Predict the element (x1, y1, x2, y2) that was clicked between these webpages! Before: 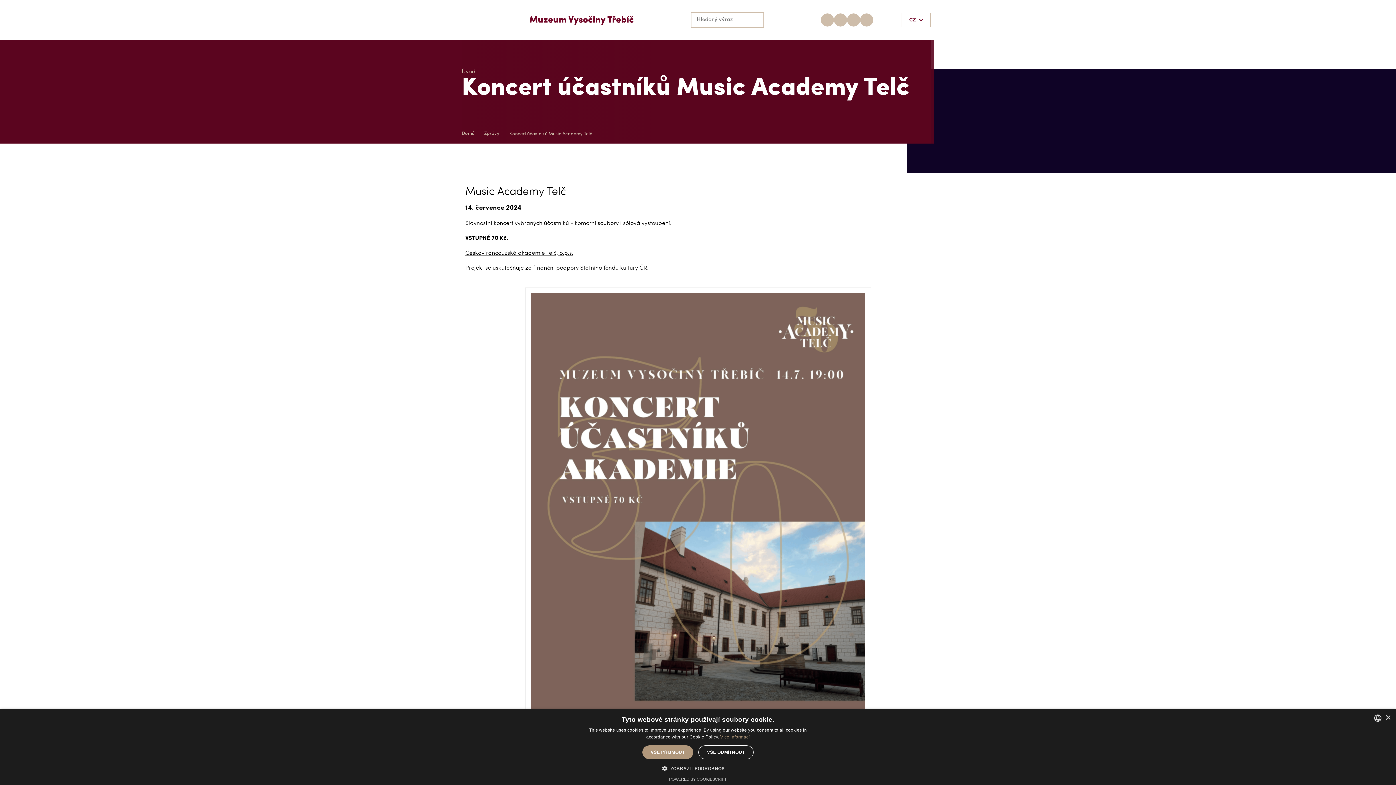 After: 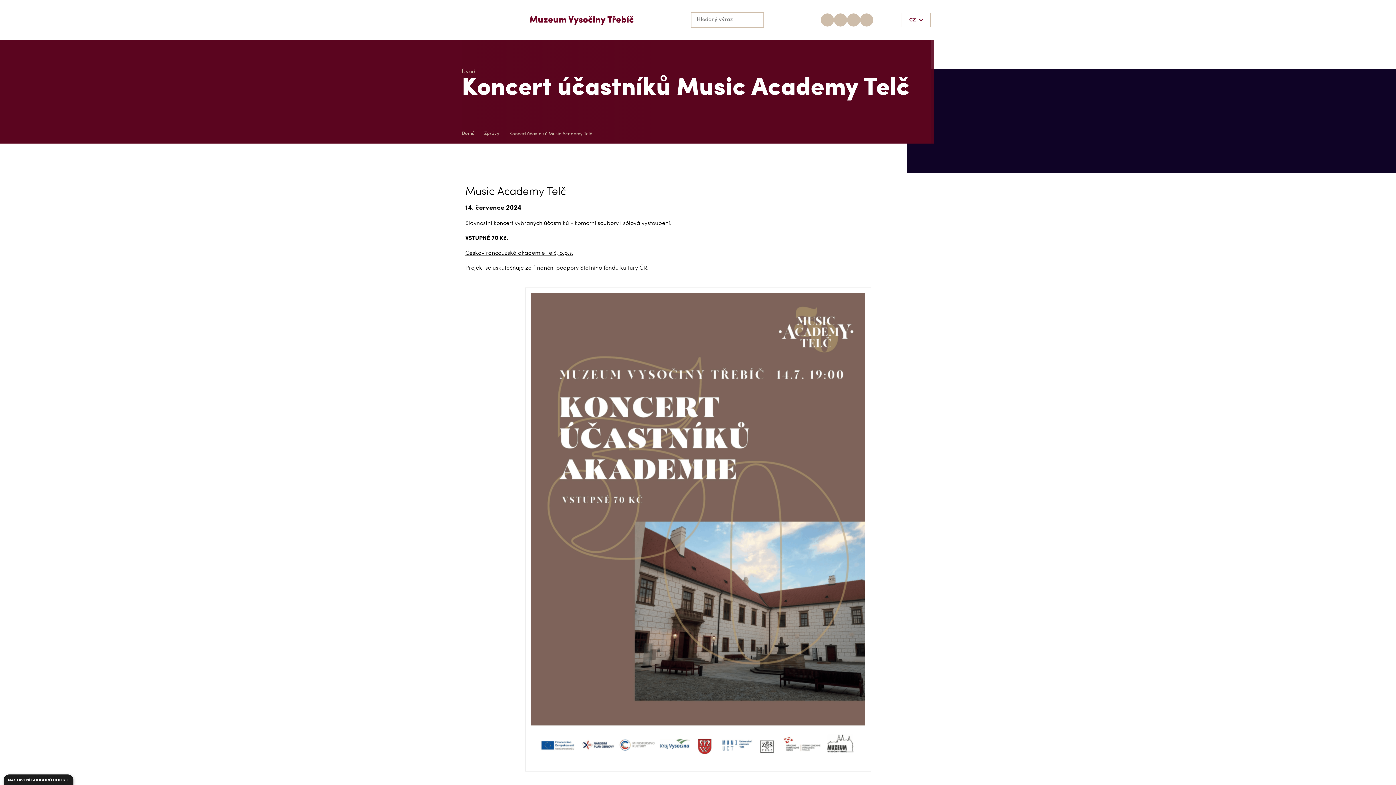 Action: label: Close bbox: (1385, 715, 1390, 720)